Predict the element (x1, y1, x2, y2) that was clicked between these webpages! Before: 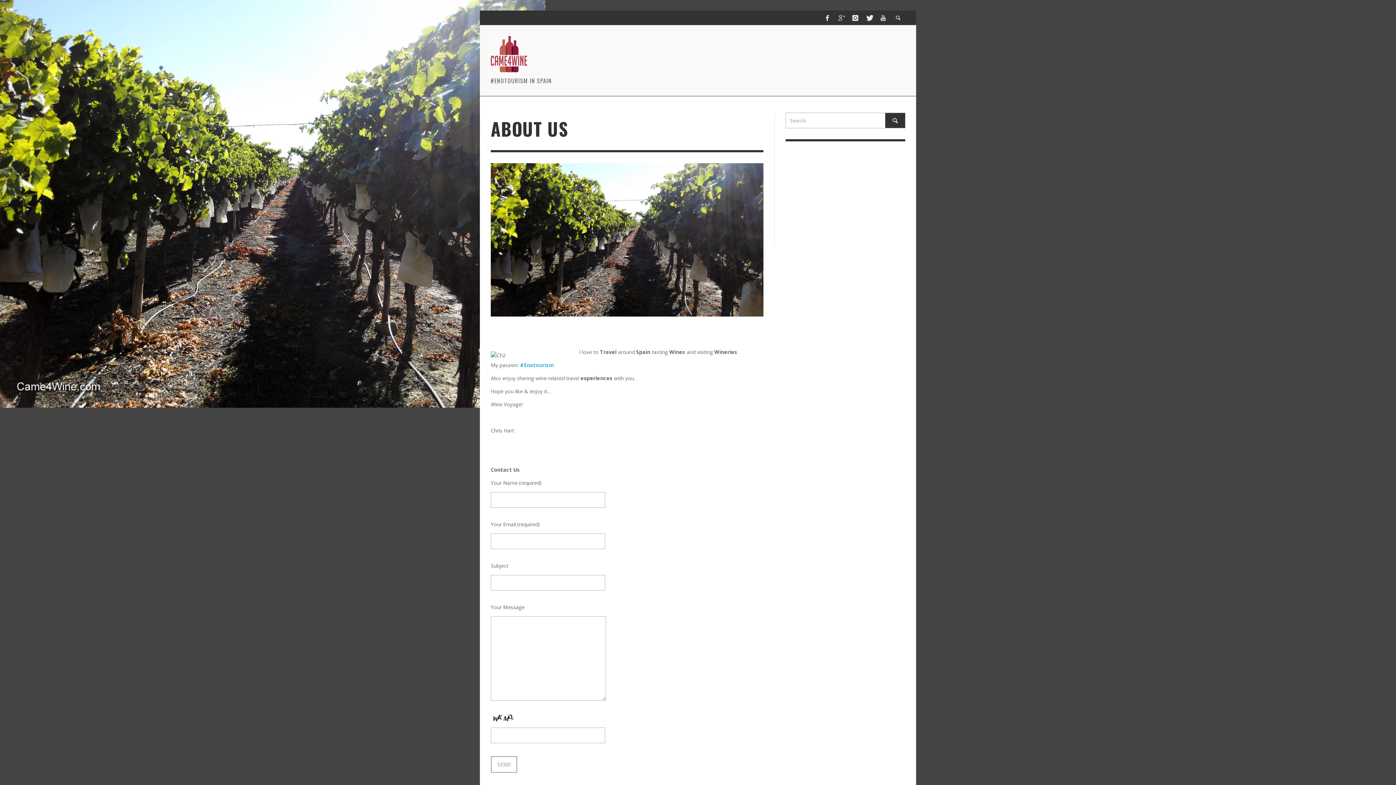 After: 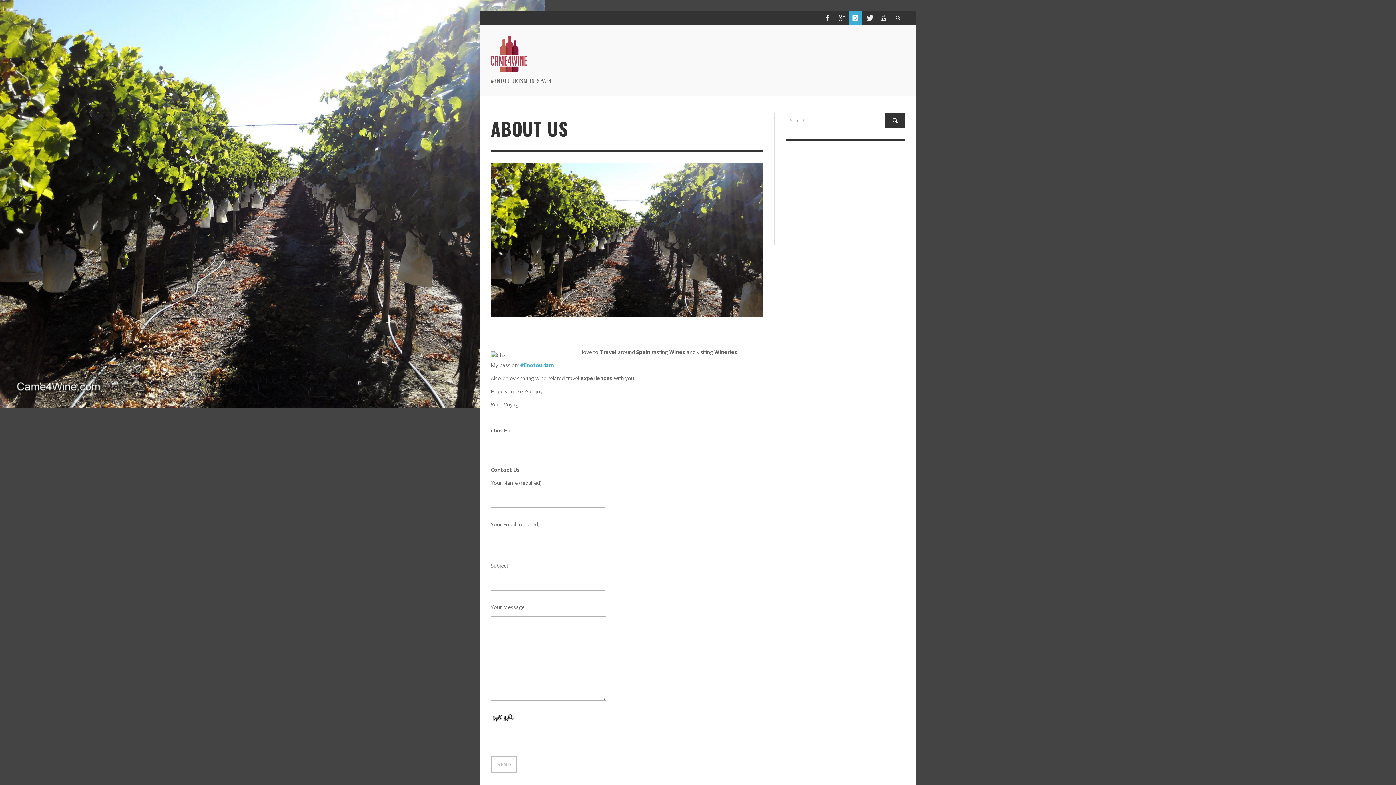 Action: bbox: (848, 10, 862, 25)